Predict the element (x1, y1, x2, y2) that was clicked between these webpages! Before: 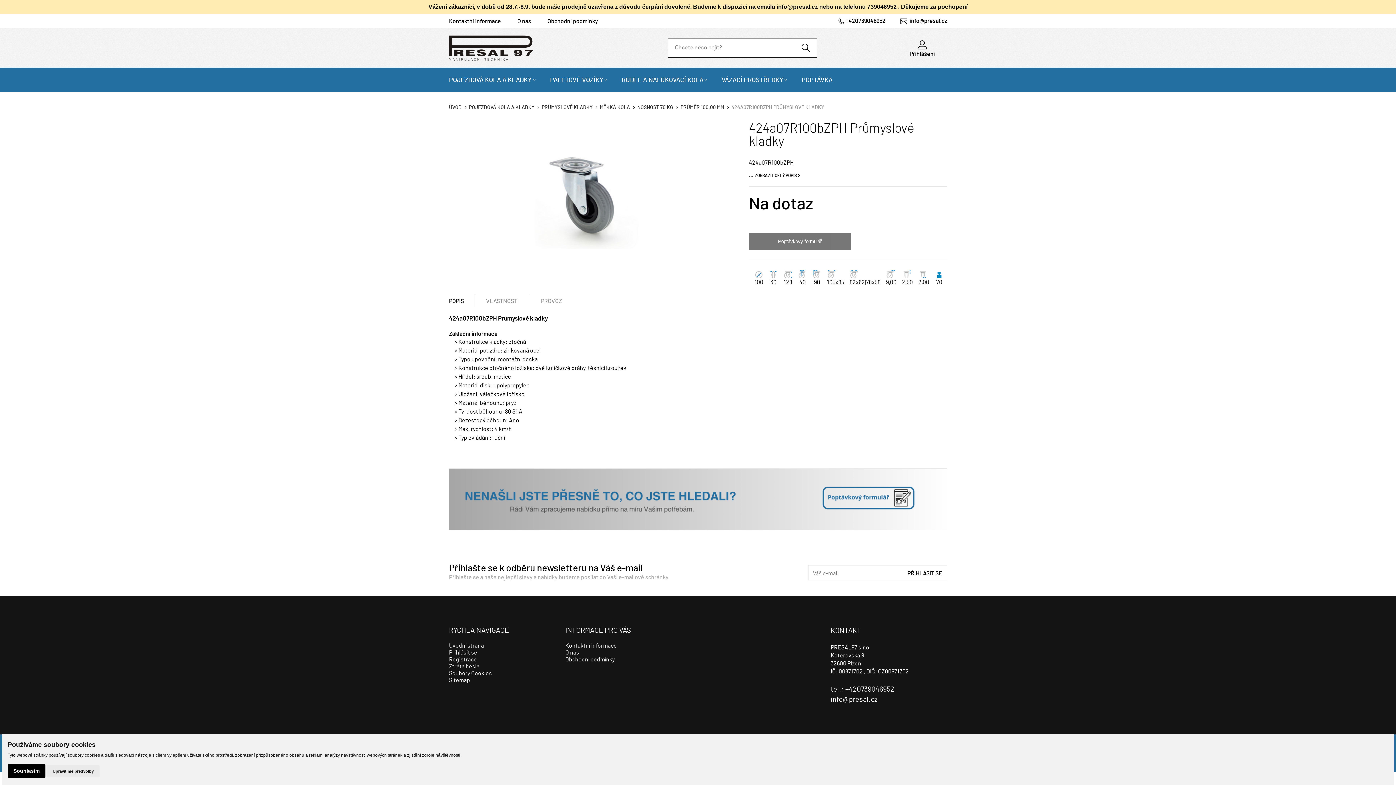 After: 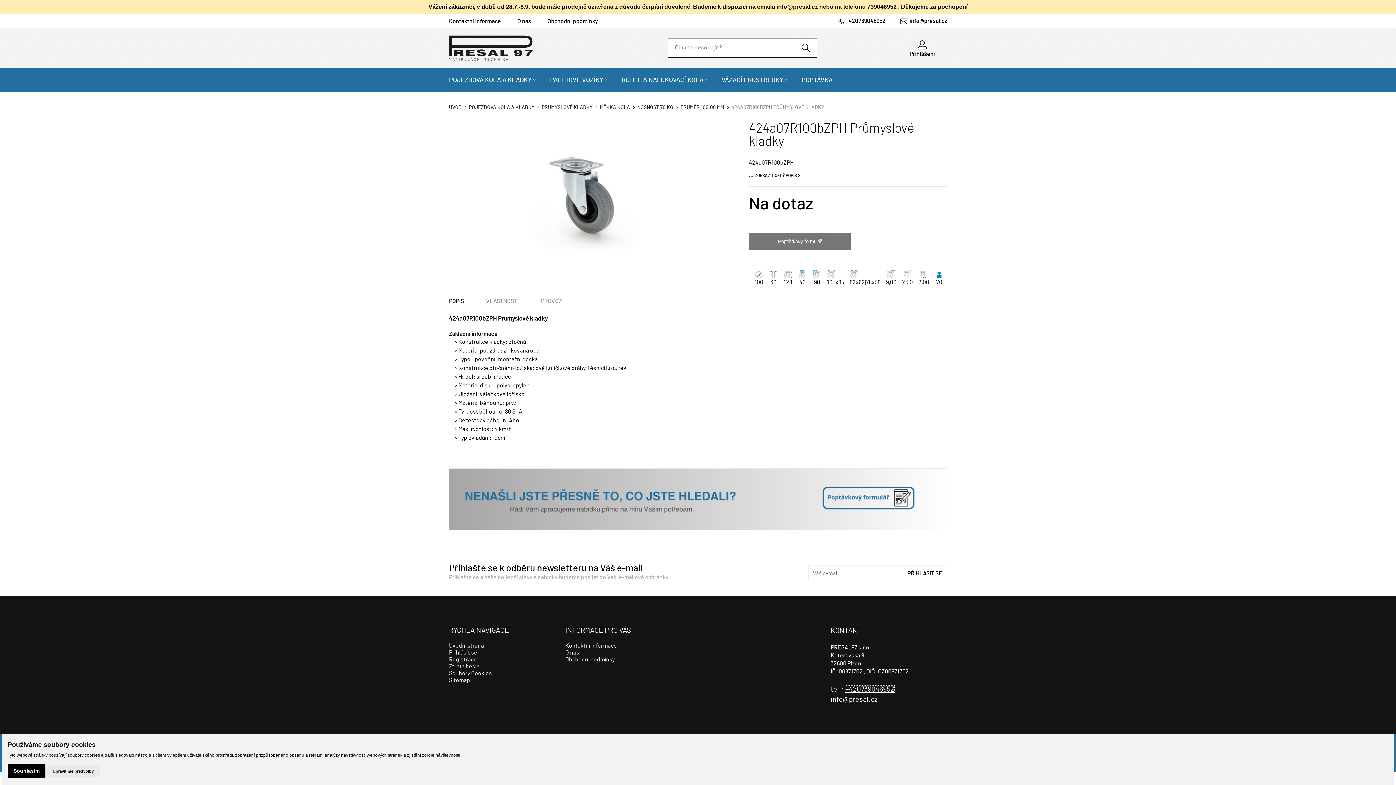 Action: bbox: (845, 686, 894, 693) label: +420739046952